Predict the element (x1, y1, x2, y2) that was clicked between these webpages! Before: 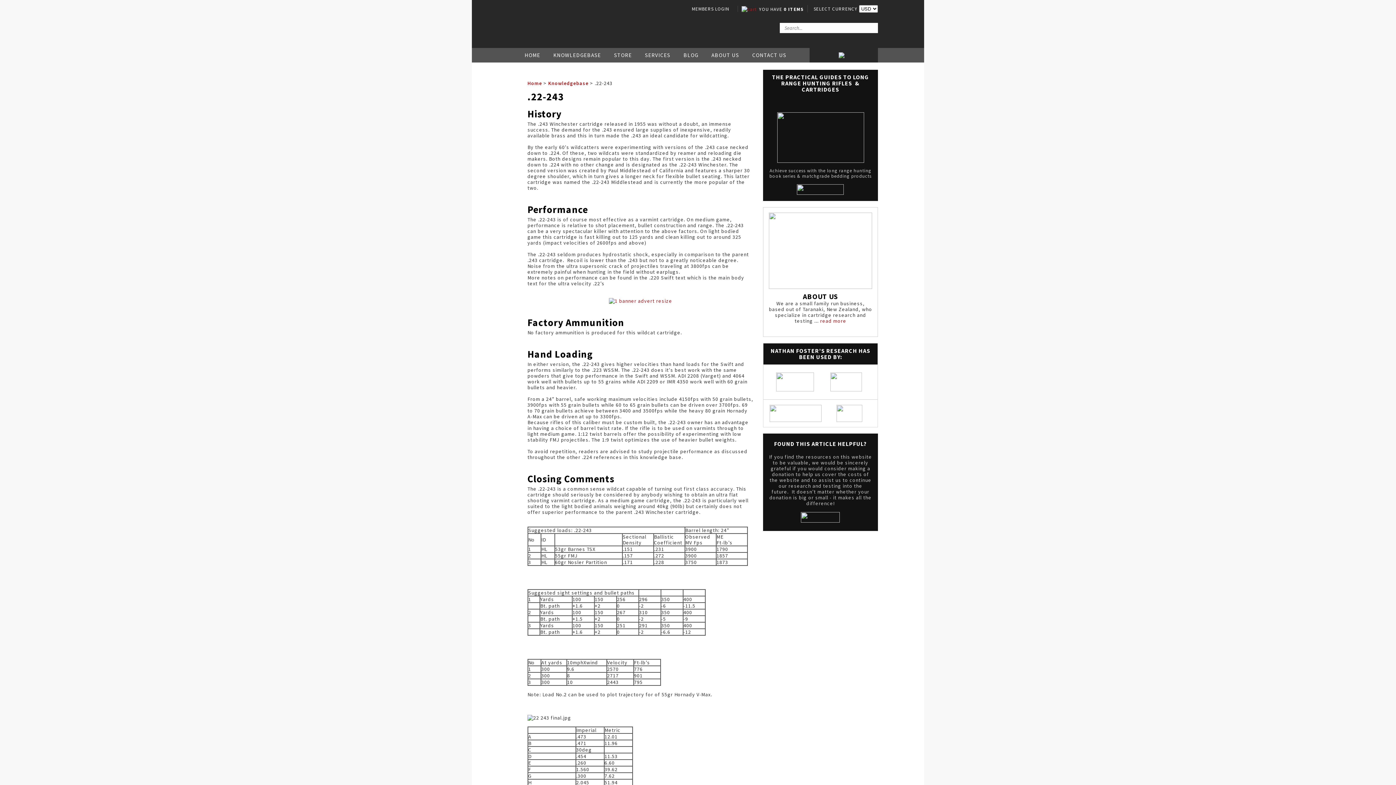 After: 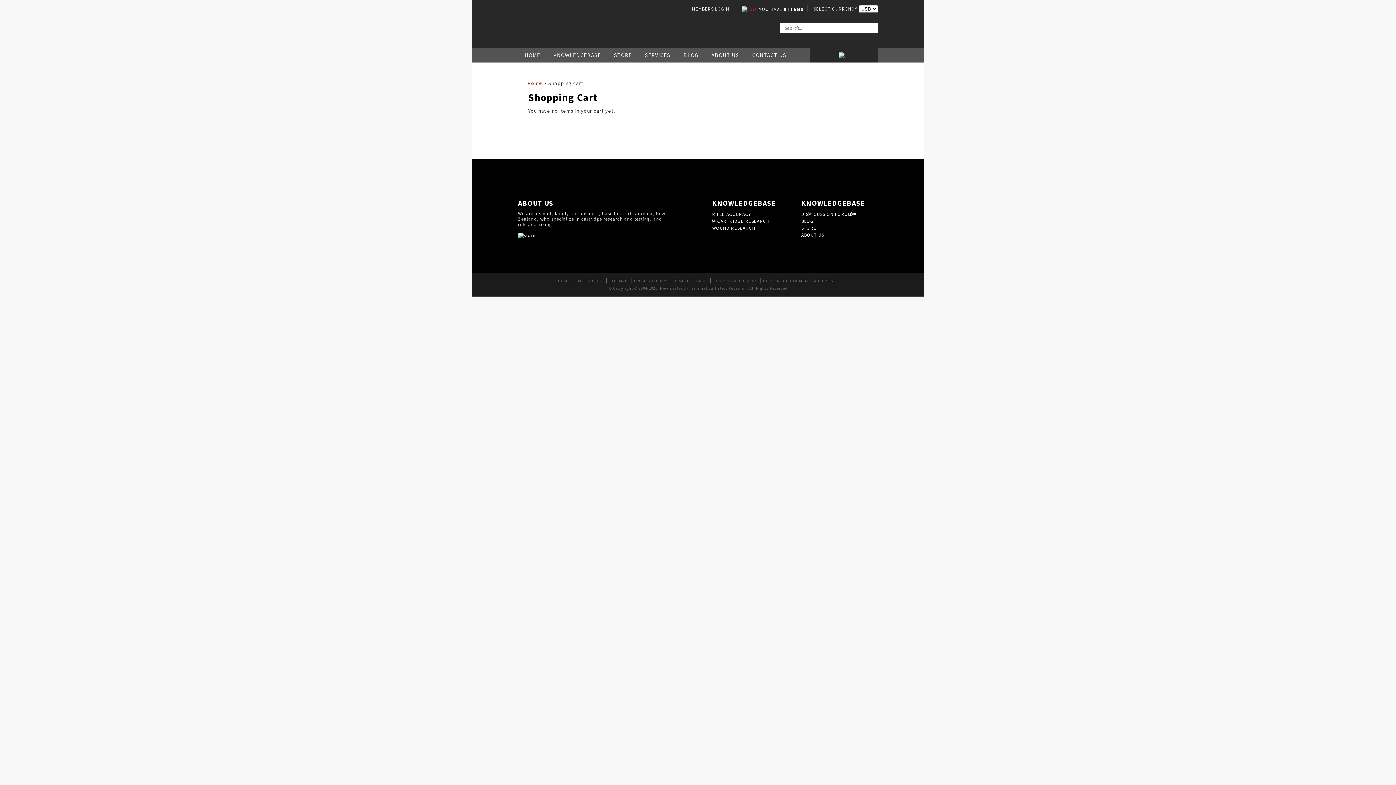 Action: bbox: (741, 6, 757, 12)